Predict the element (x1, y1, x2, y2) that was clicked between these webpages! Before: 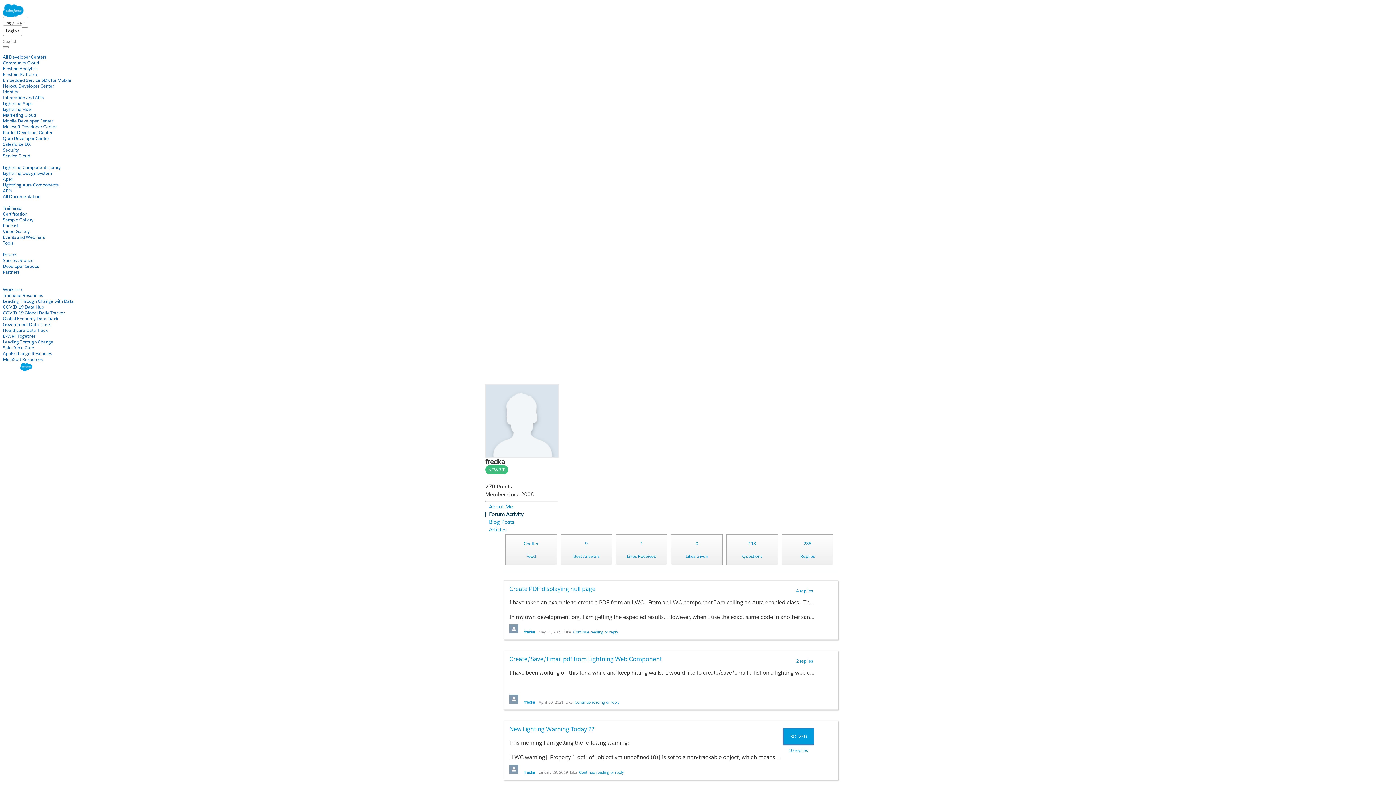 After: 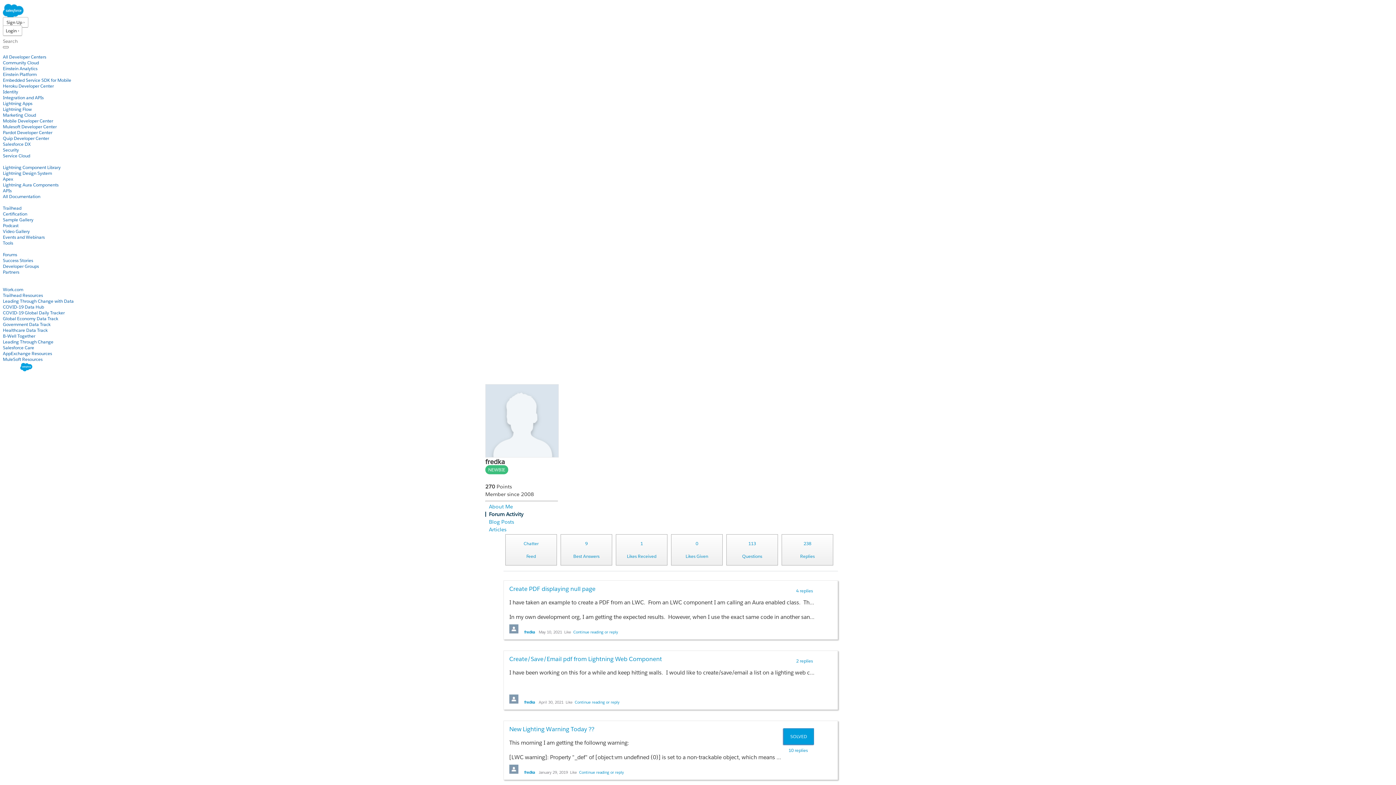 Action: bbox: (524, 770, 534, 775) label: fredka